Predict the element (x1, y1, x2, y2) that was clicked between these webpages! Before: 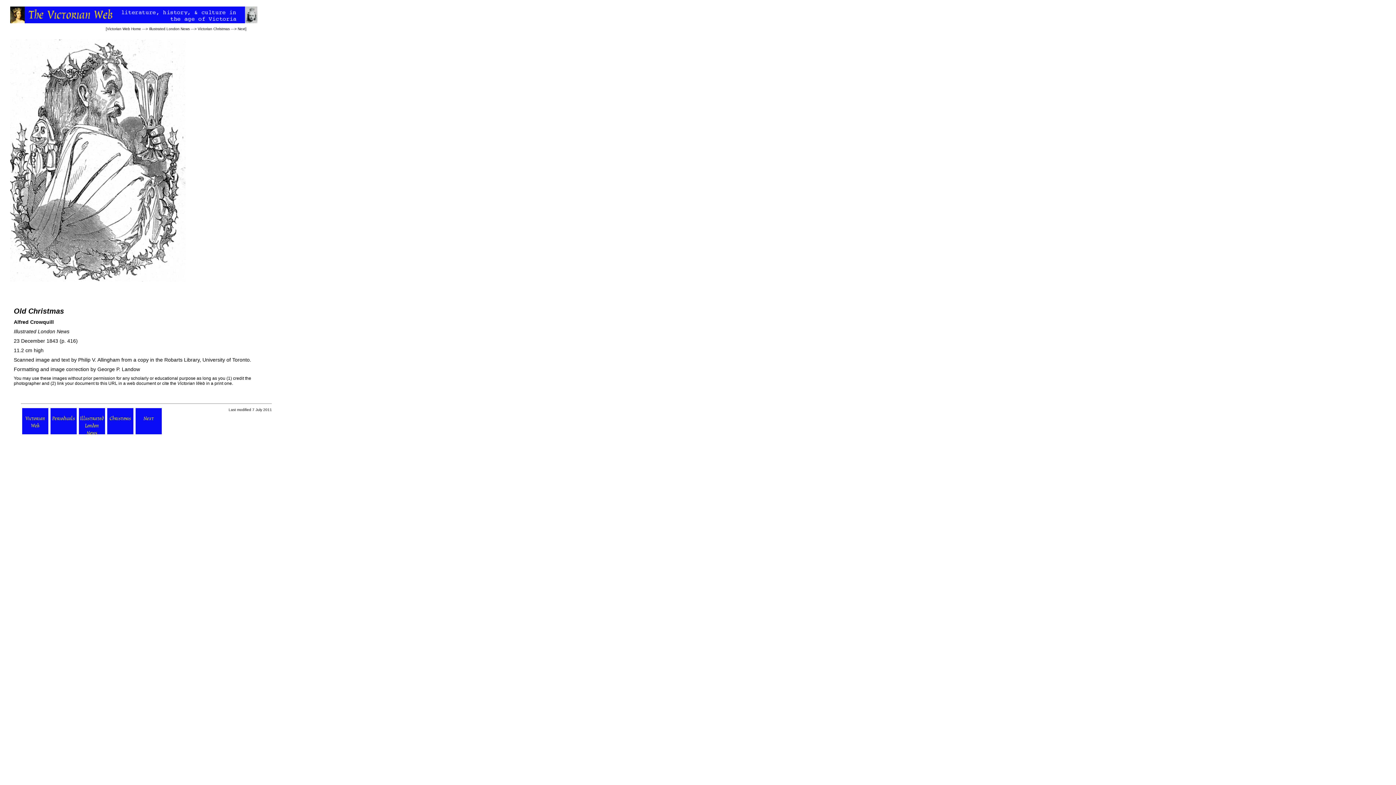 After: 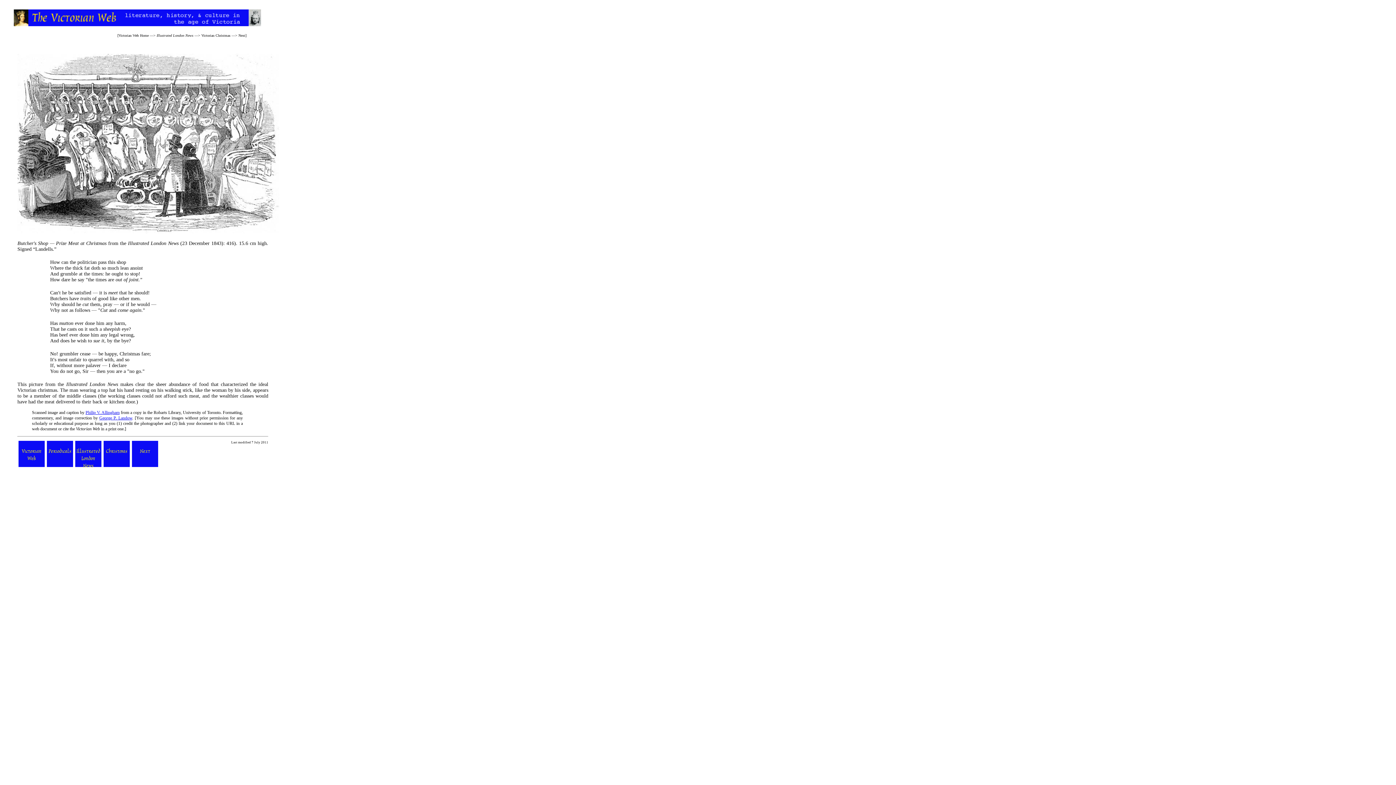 Action: bbox: (237, 26, 245, 30) label: Next